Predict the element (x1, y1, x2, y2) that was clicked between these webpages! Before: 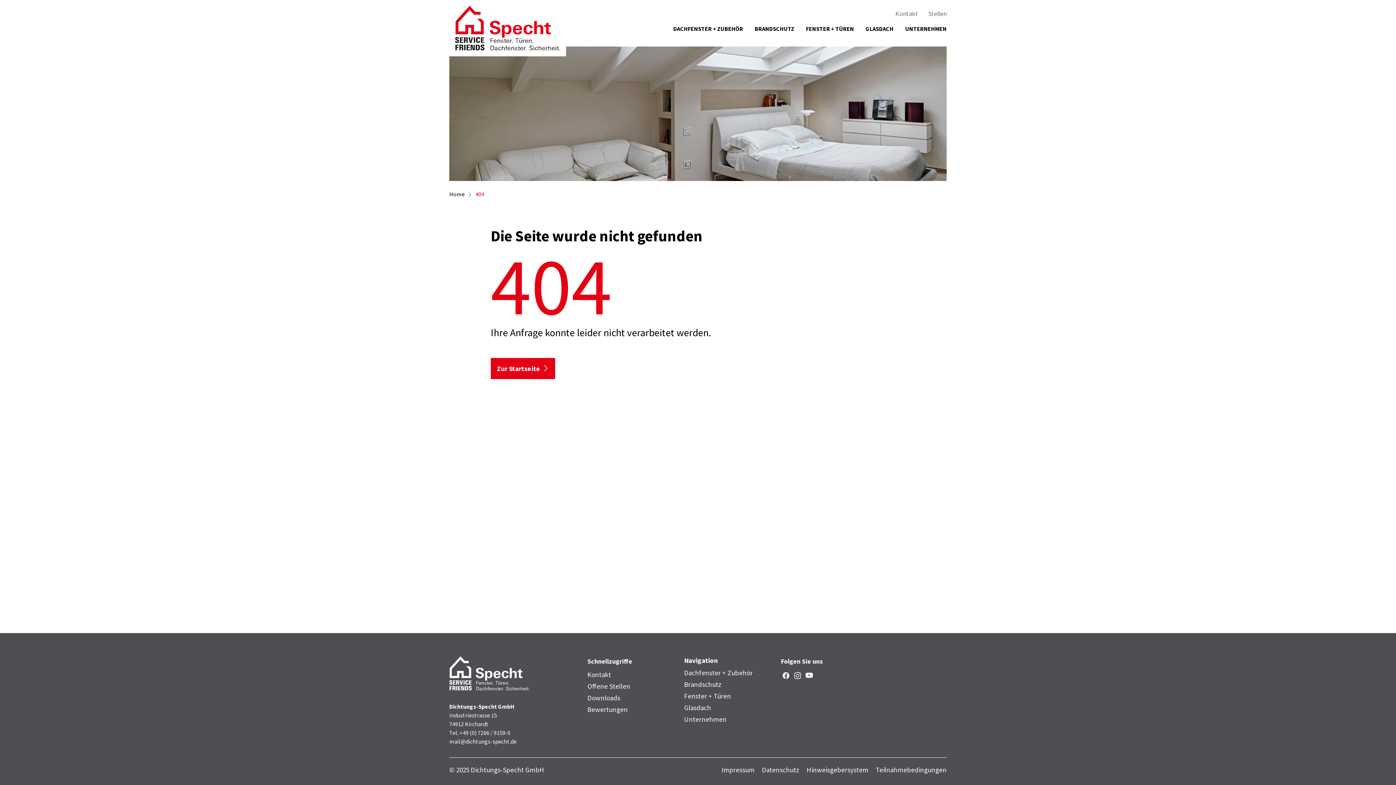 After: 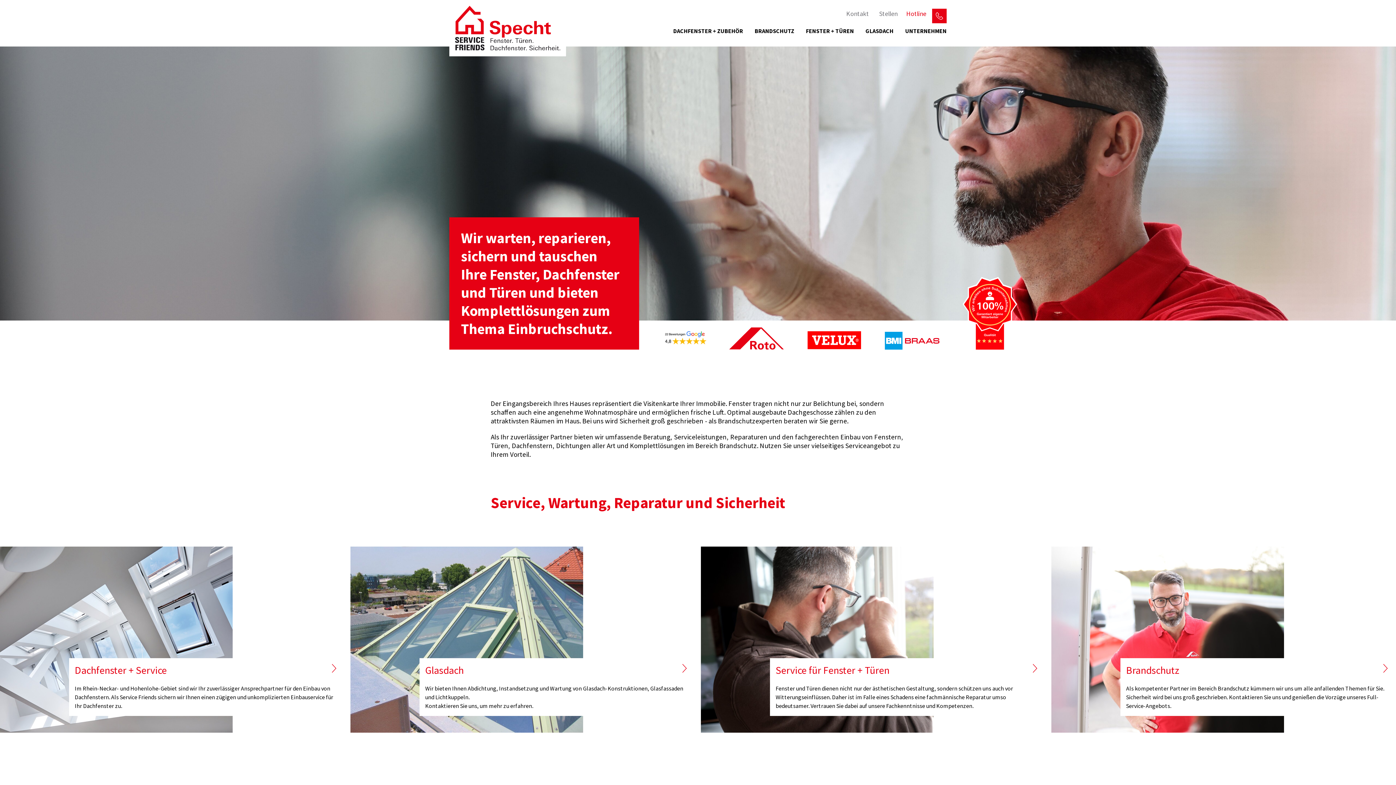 Action: bbox: (449, 190, 464, 197) label: Home